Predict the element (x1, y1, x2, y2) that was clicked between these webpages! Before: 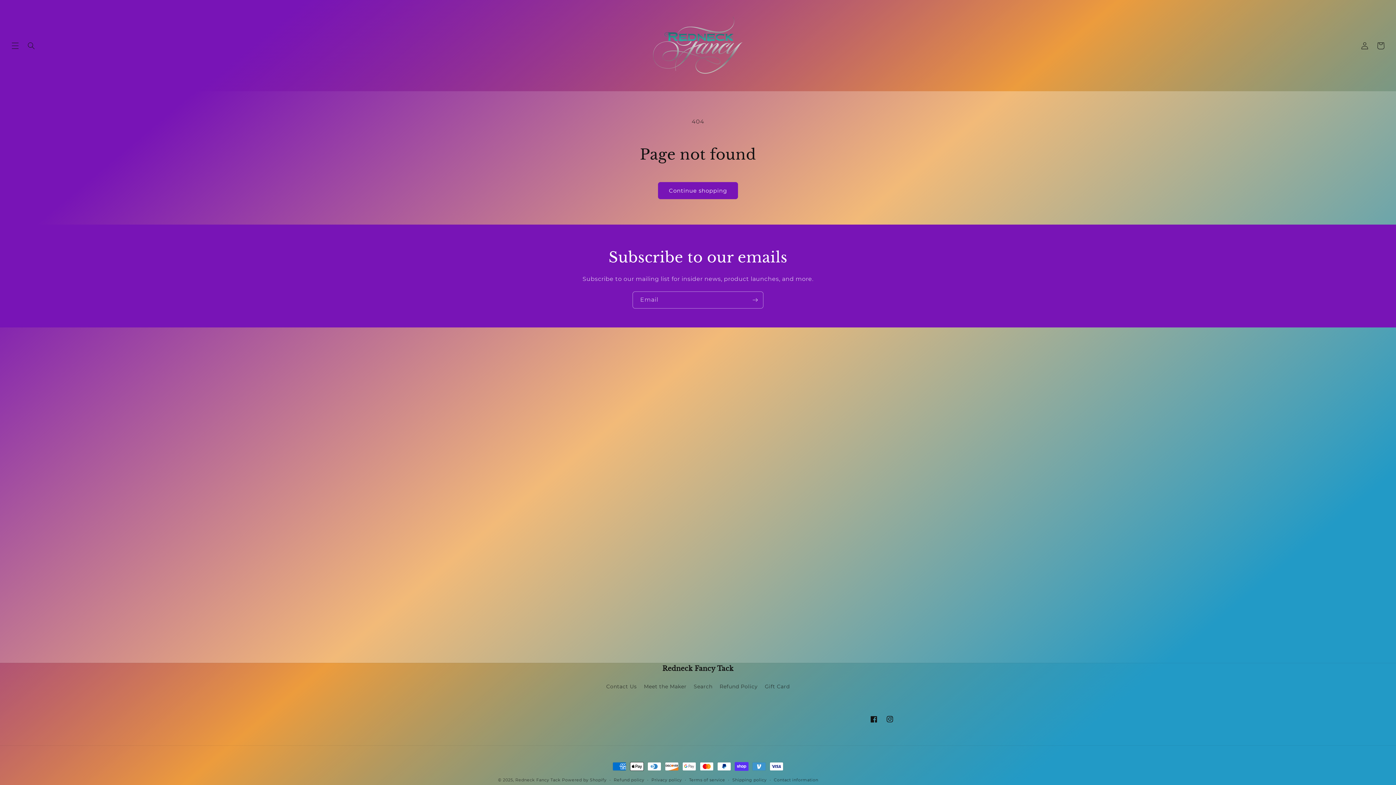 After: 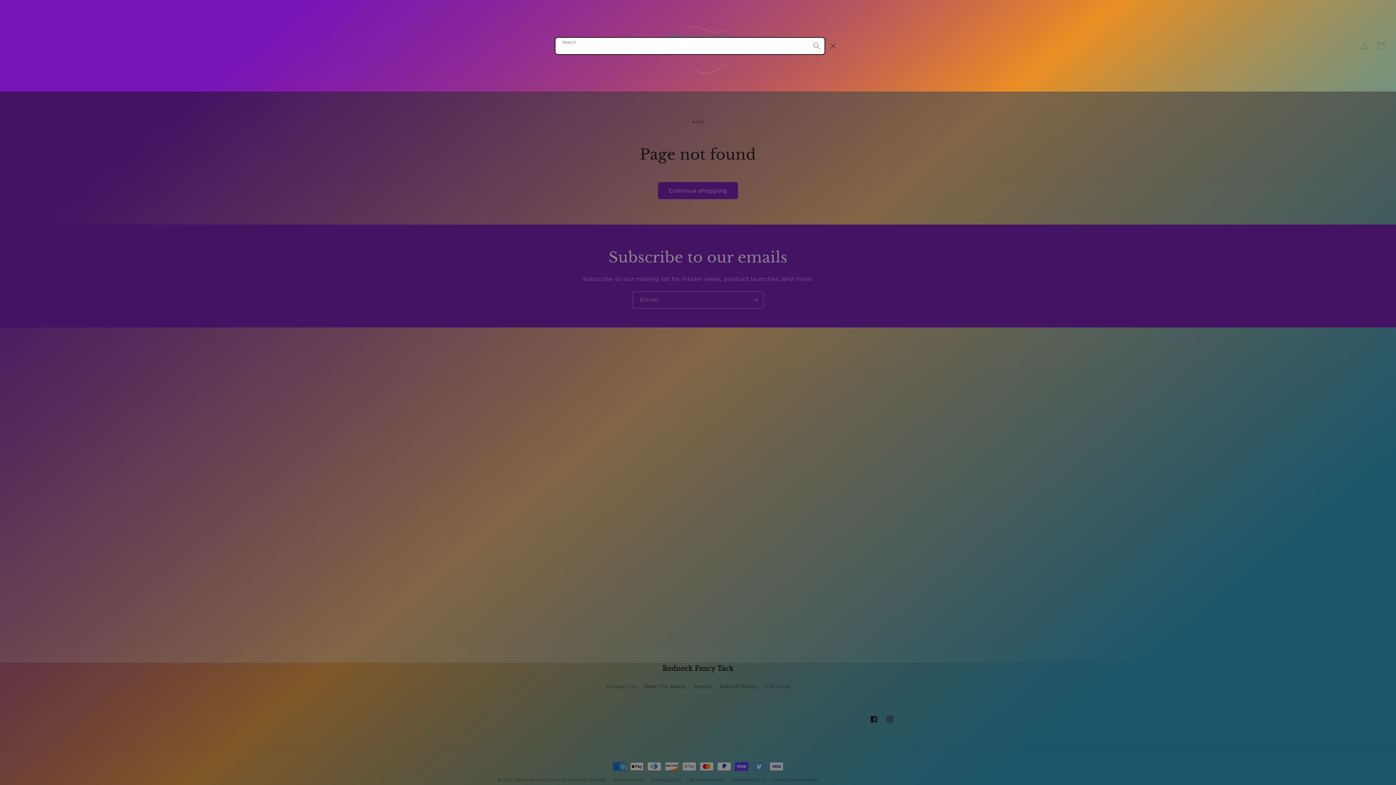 Action: bbox: (23, 37, 39, 53) label: Search